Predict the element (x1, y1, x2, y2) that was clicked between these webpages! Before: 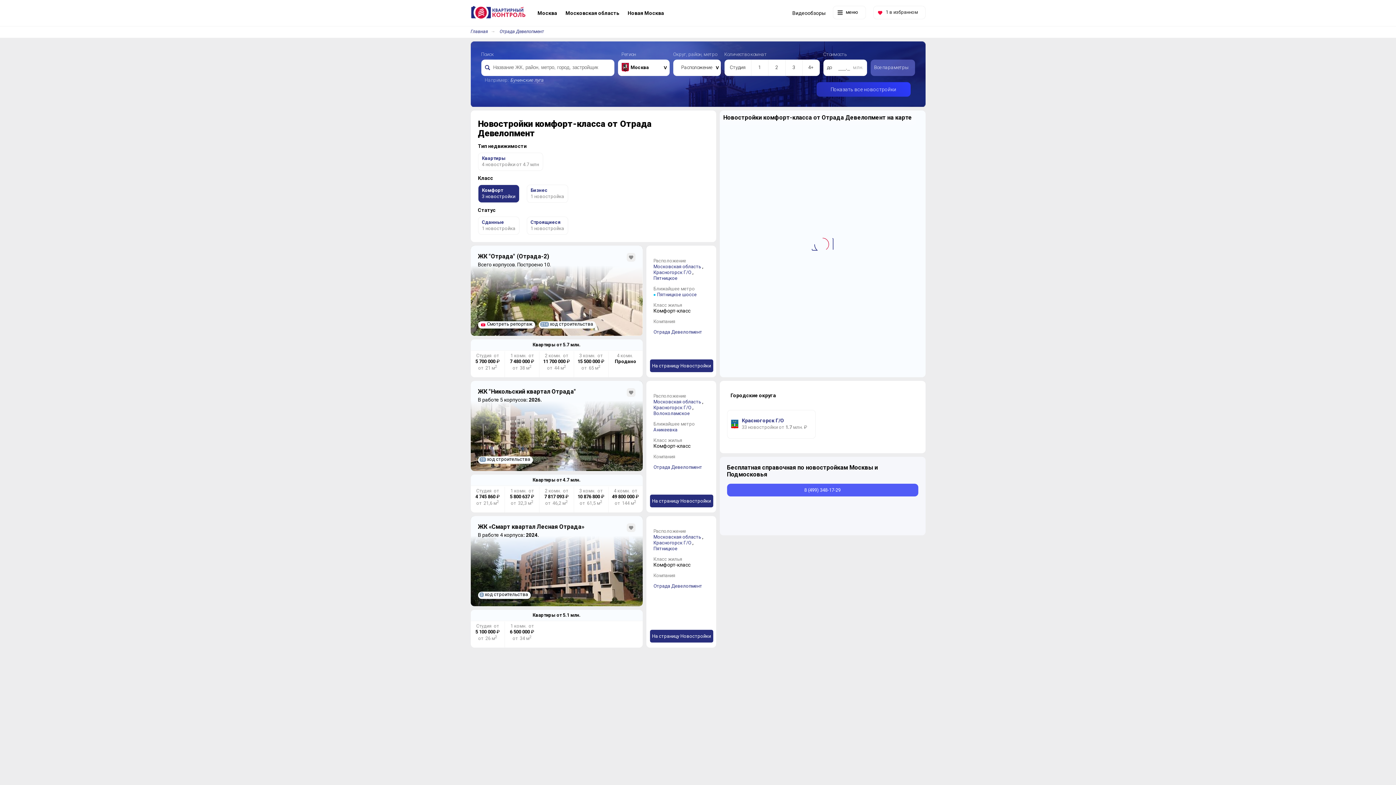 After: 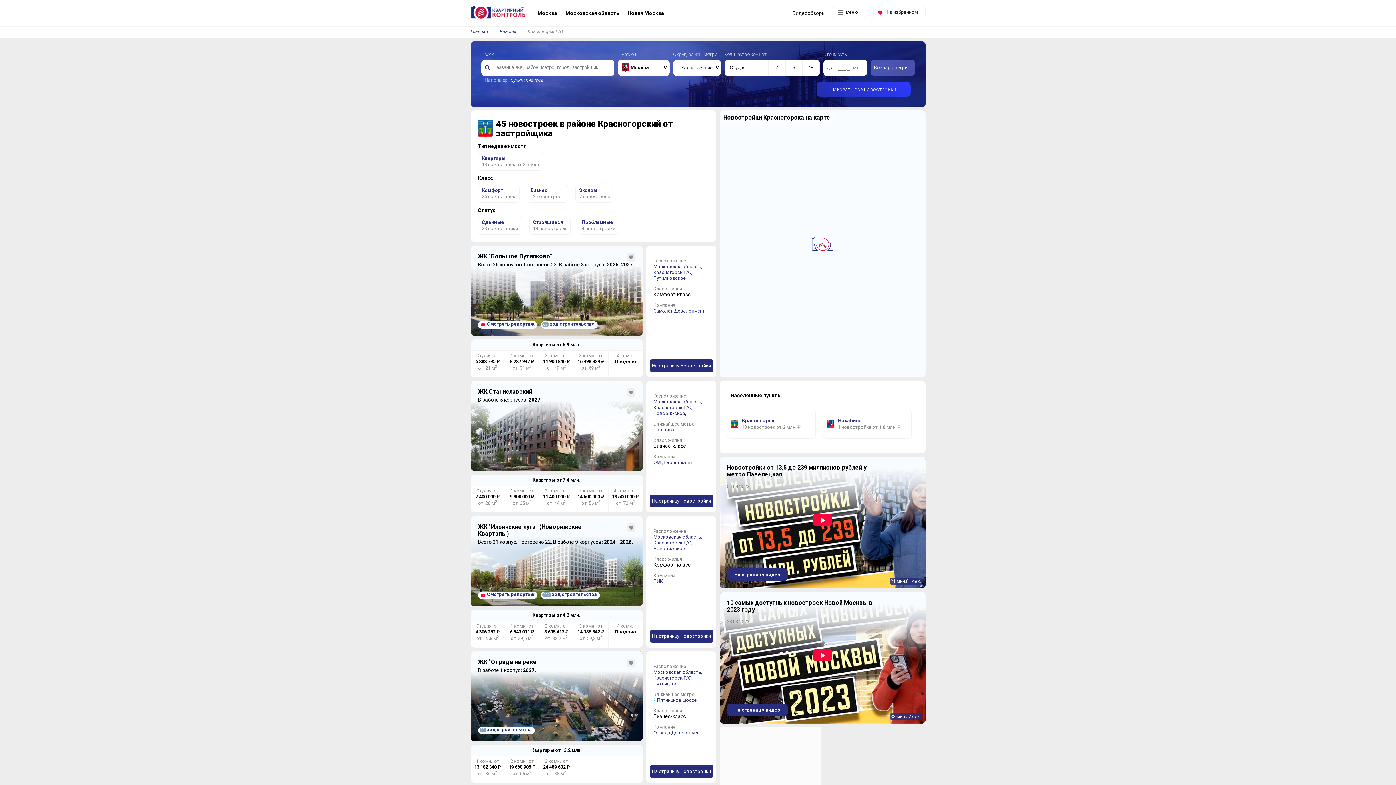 Action: bbox: (653, 540, 691, 545) label: Красногорск Г/О